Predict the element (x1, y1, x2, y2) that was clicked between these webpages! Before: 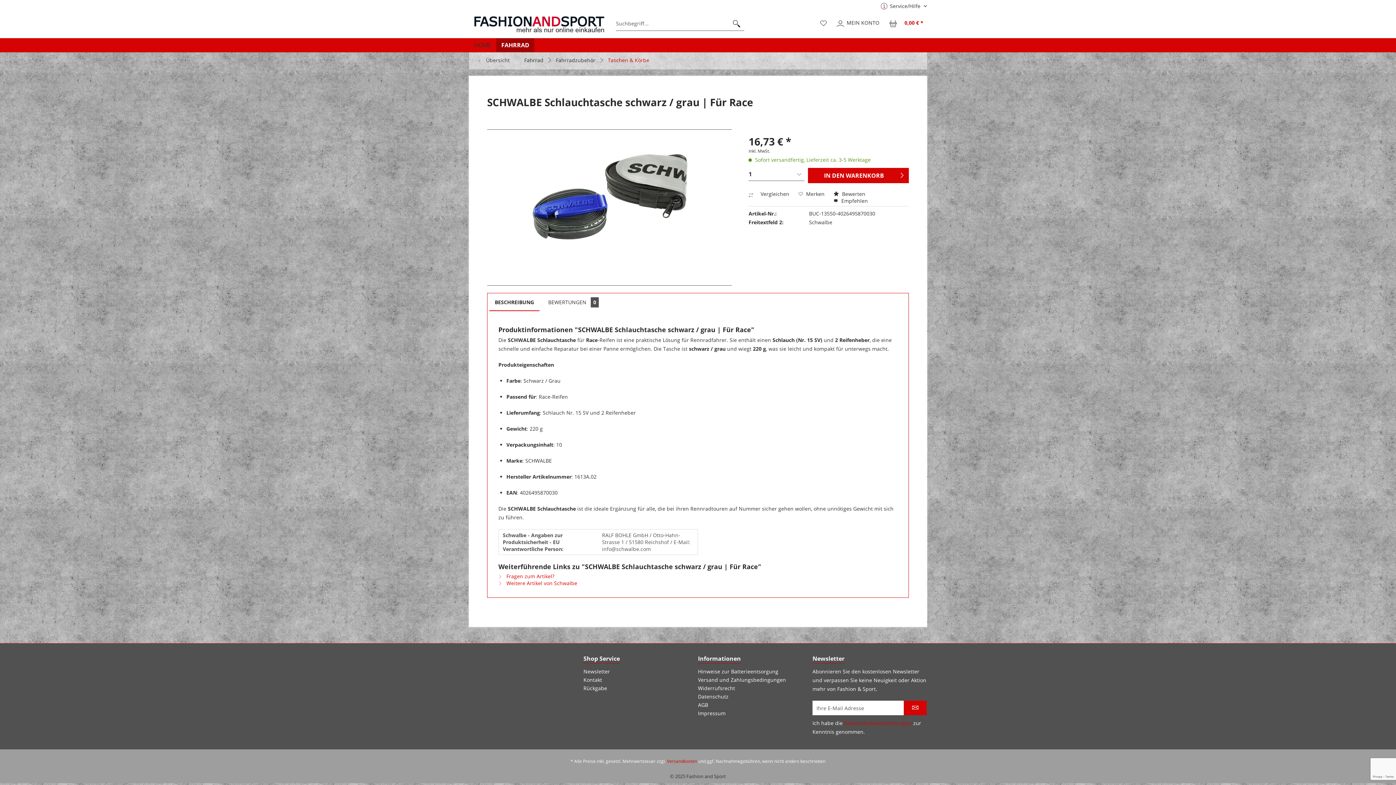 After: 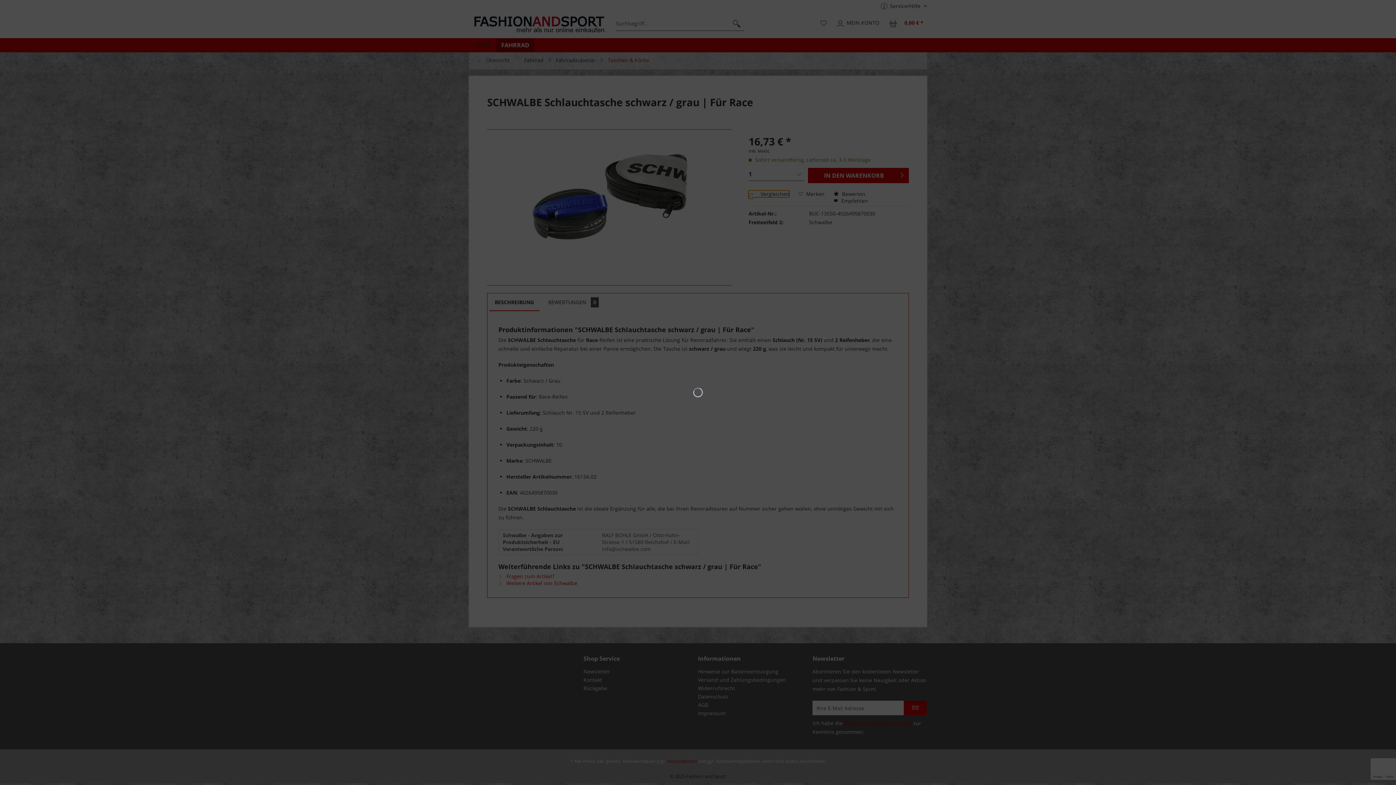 Action: bbox: (748, 190, 789, 197) label:  Vergleichen